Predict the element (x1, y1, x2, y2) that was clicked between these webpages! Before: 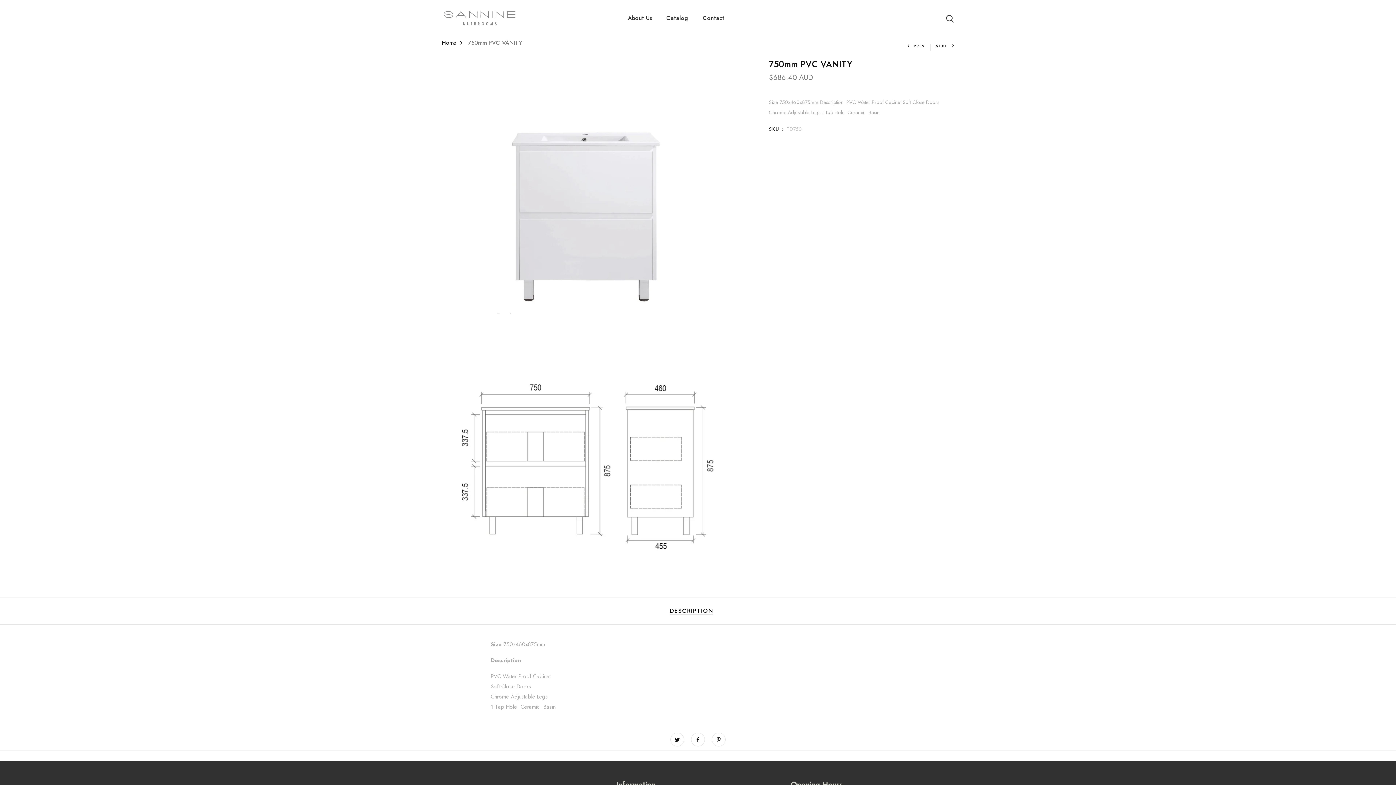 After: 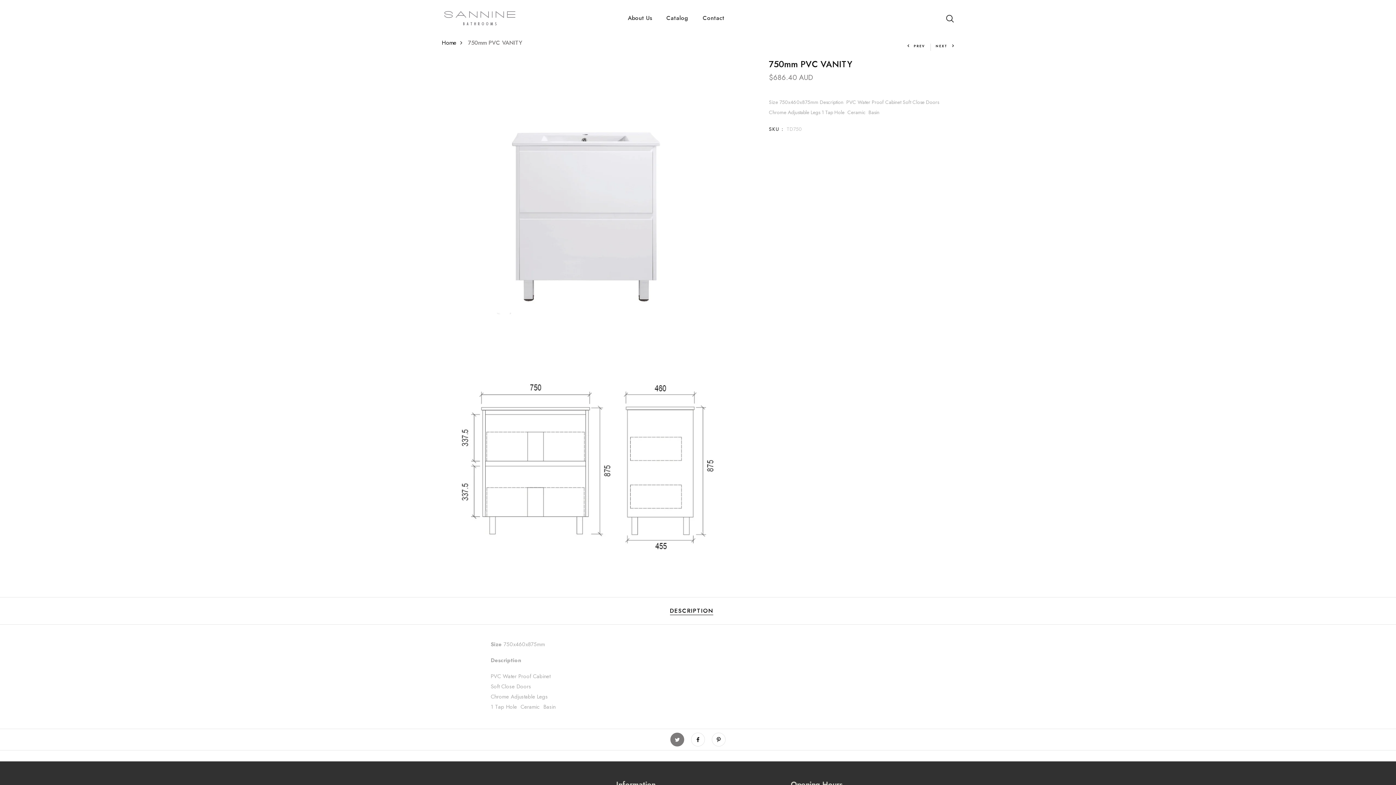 Action: bbox: (670, 733, 684, 746)